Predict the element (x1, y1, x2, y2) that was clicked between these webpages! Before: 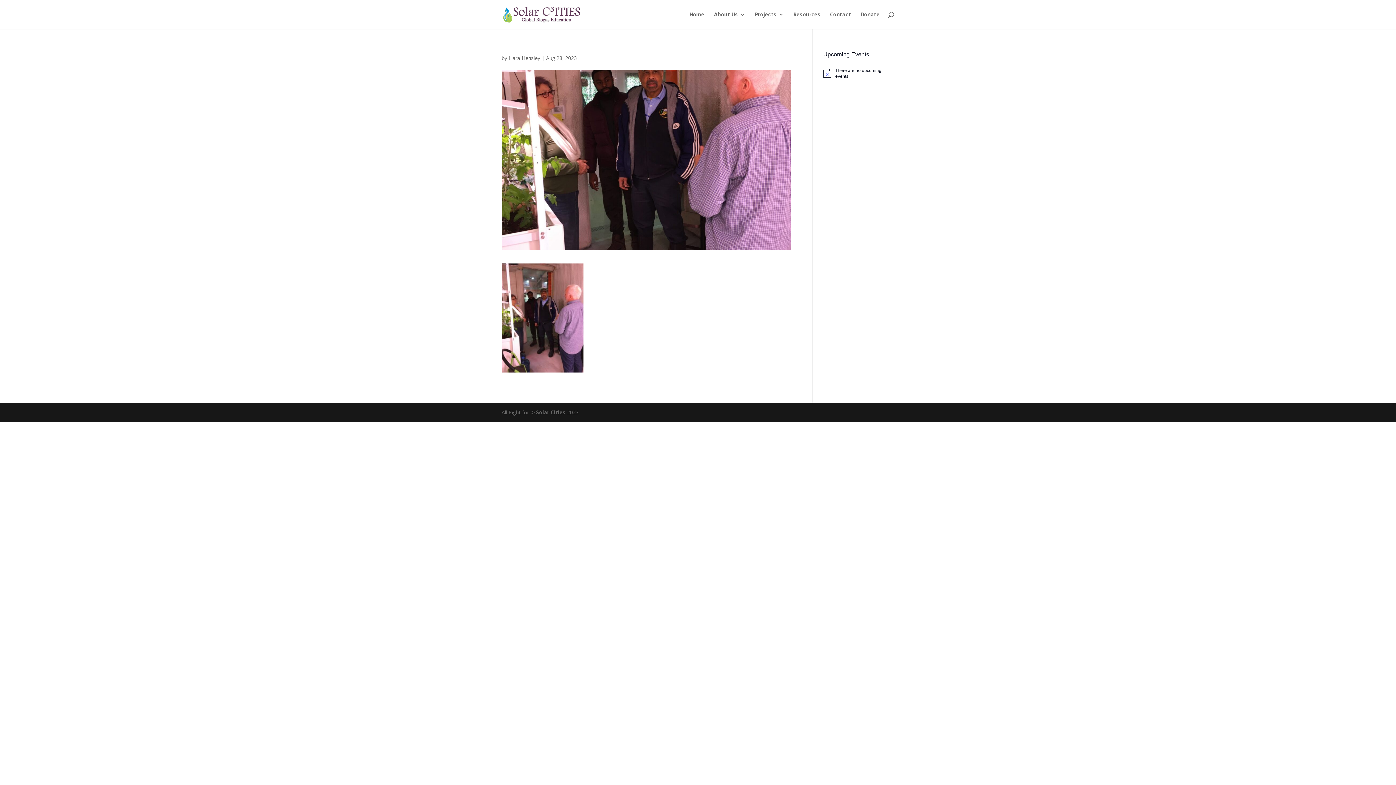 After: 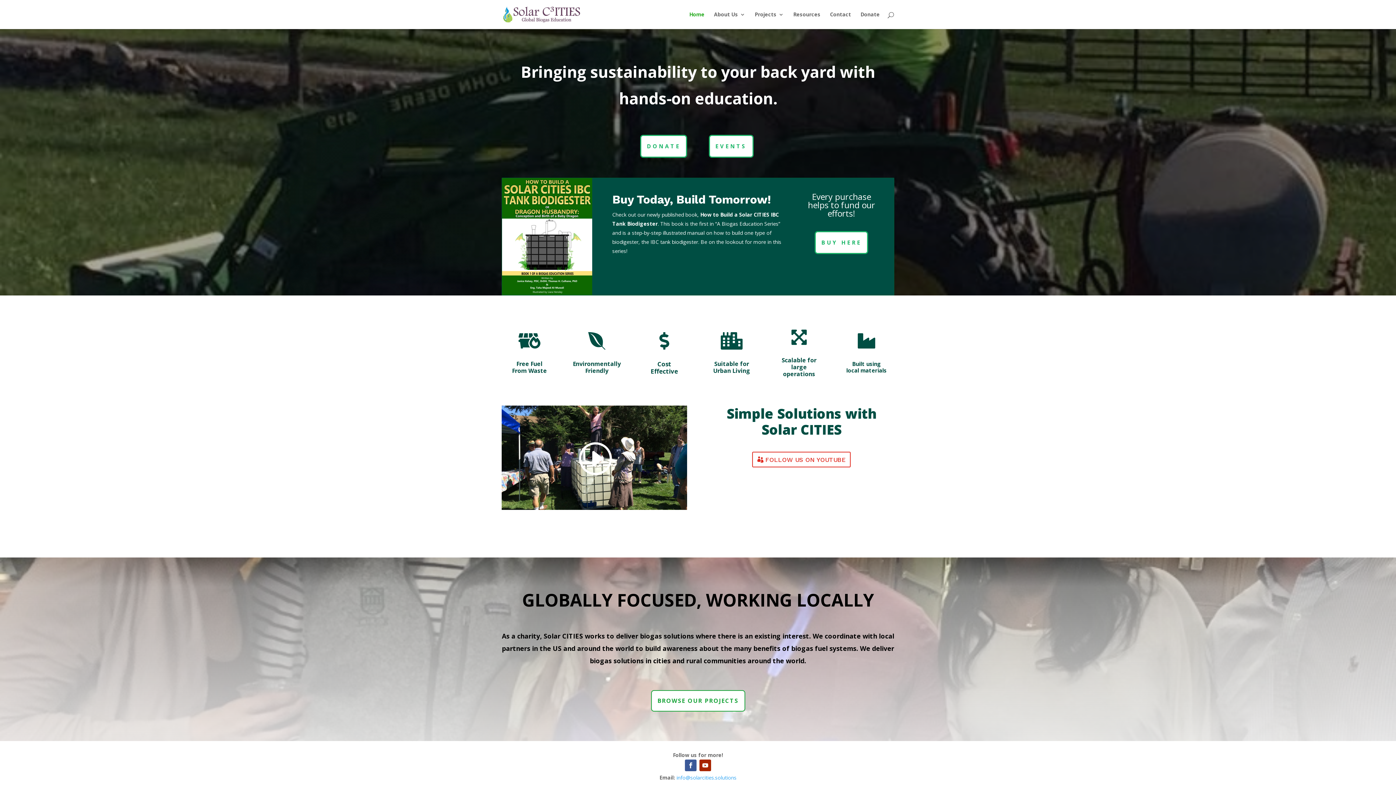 Action: bbox: (503, 10, 580, 17)